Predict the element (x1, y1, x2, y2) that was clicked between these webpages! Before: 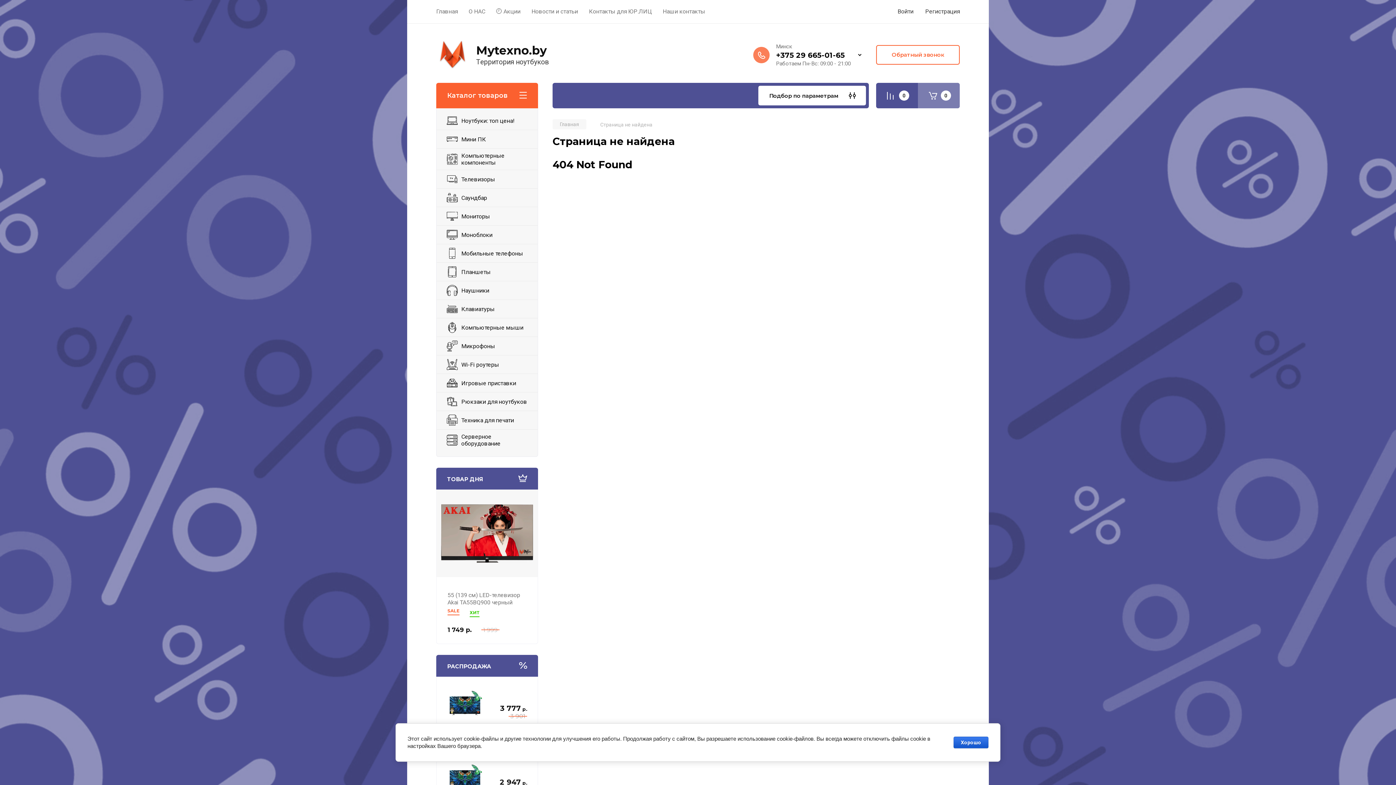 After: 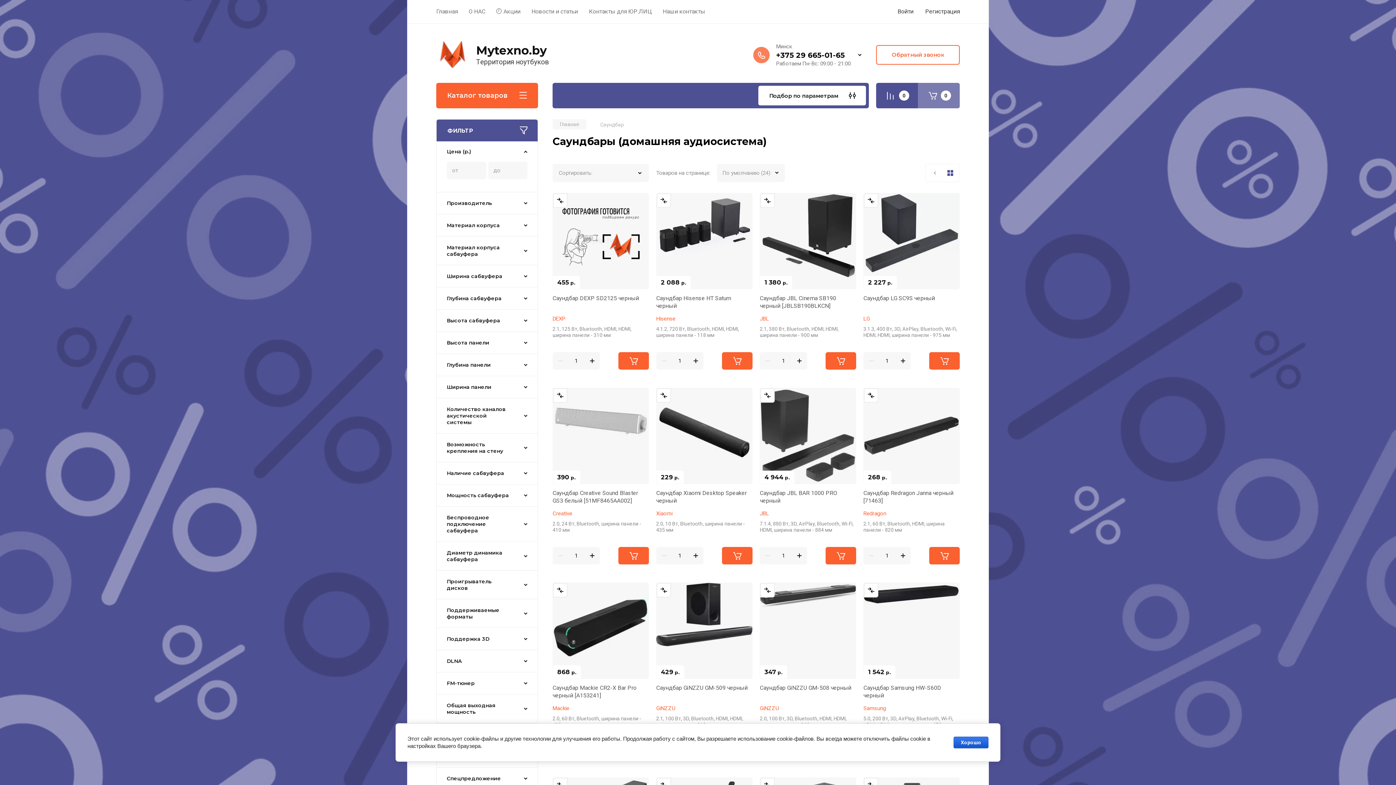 Action: bbox: (436, 188, 537, 206) label: Саундбар